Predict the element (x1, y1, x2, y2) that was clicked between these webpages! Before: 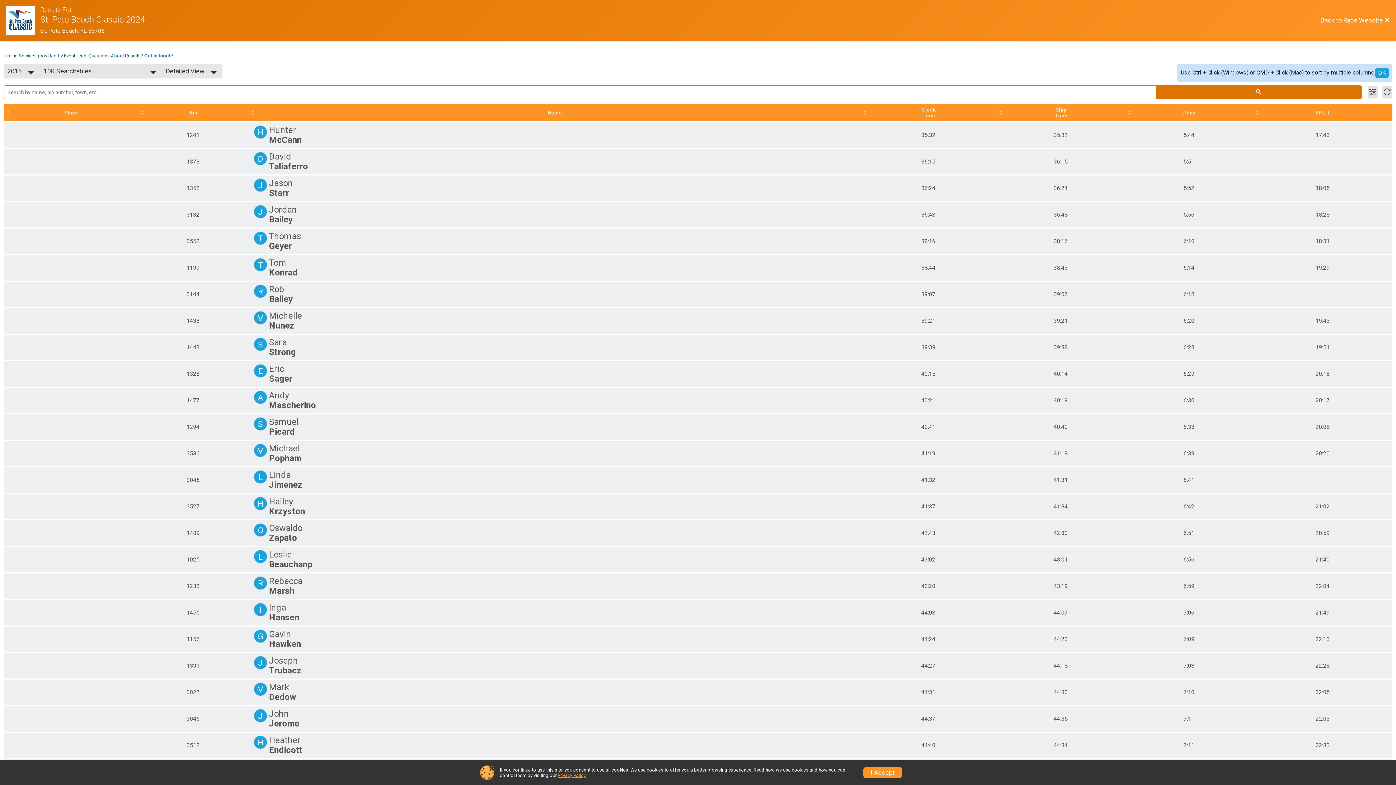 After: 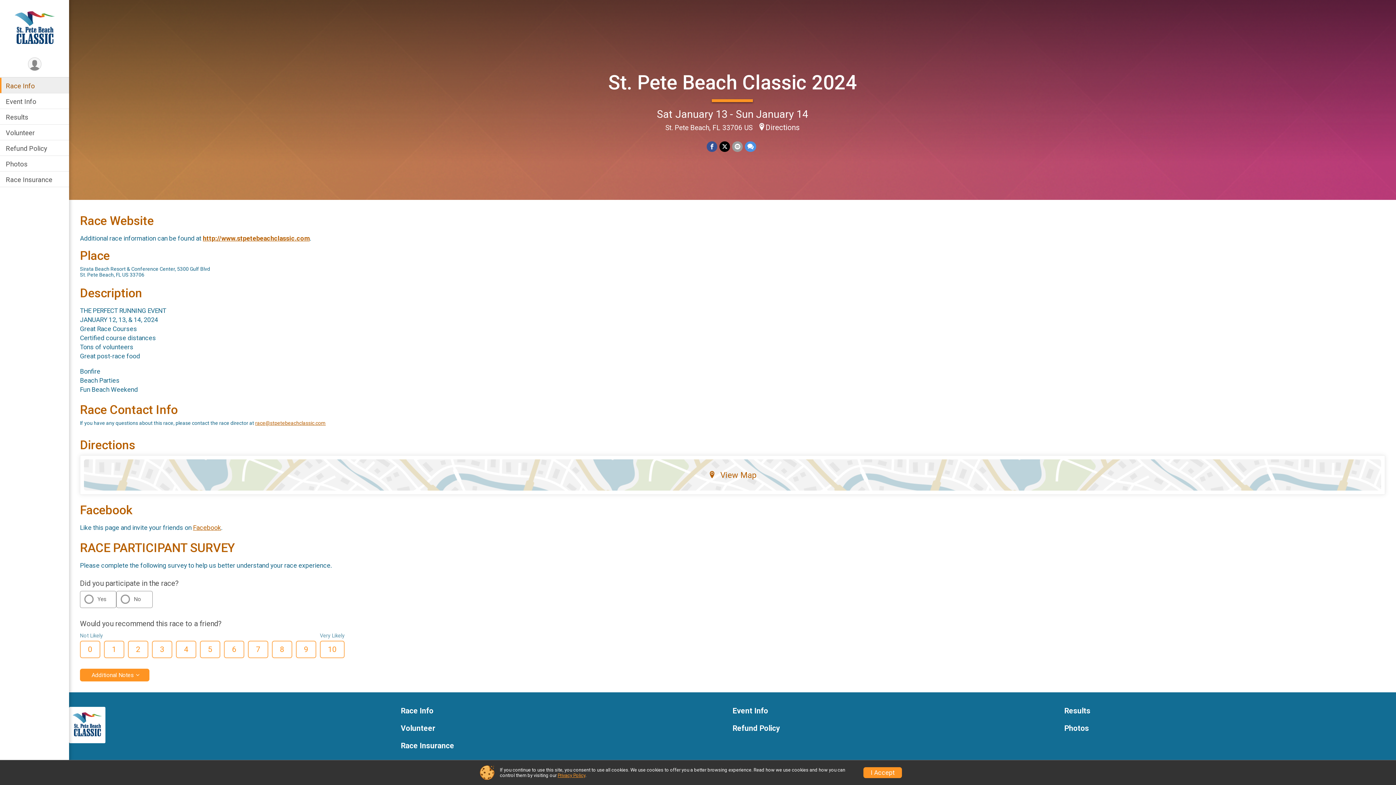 Action: label: Race Website bbox: (5, 5, 40, 34)